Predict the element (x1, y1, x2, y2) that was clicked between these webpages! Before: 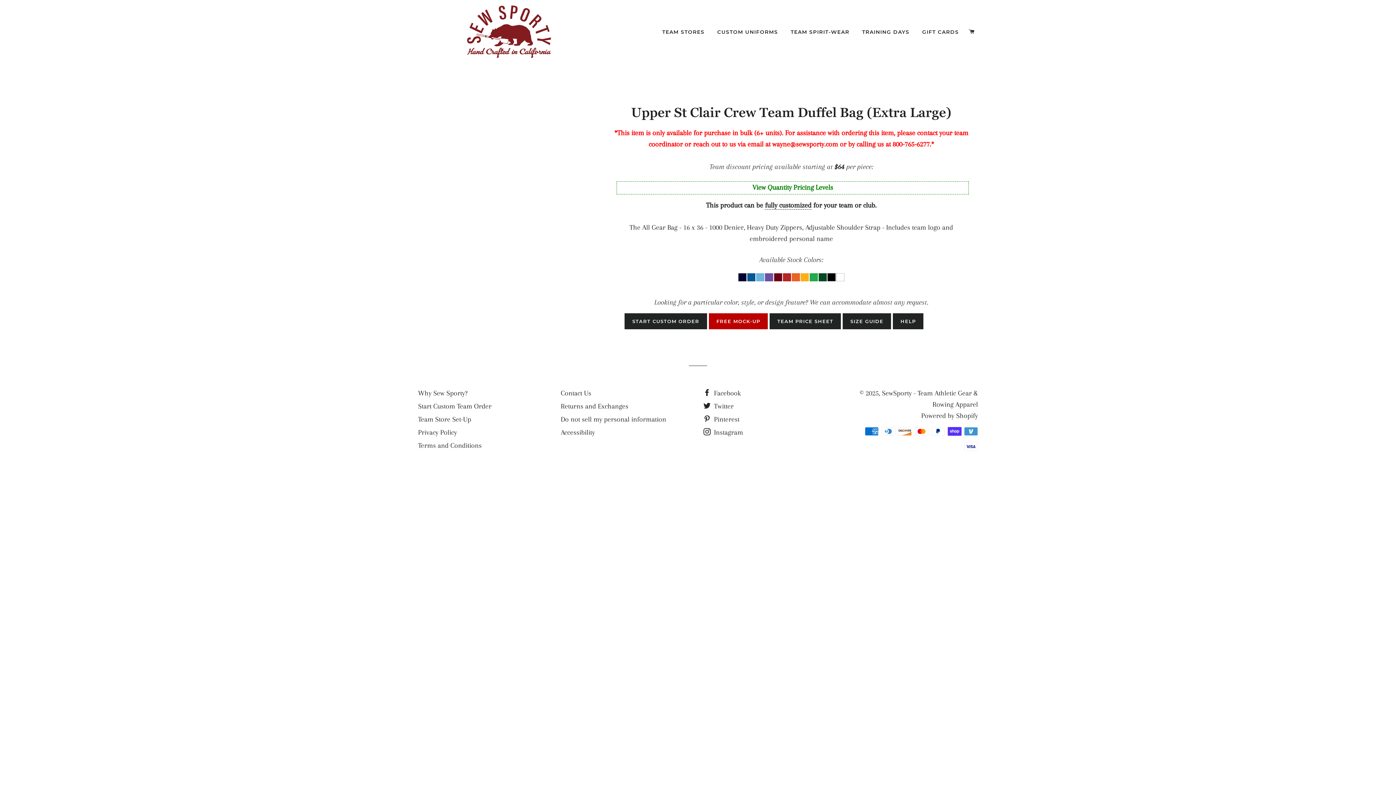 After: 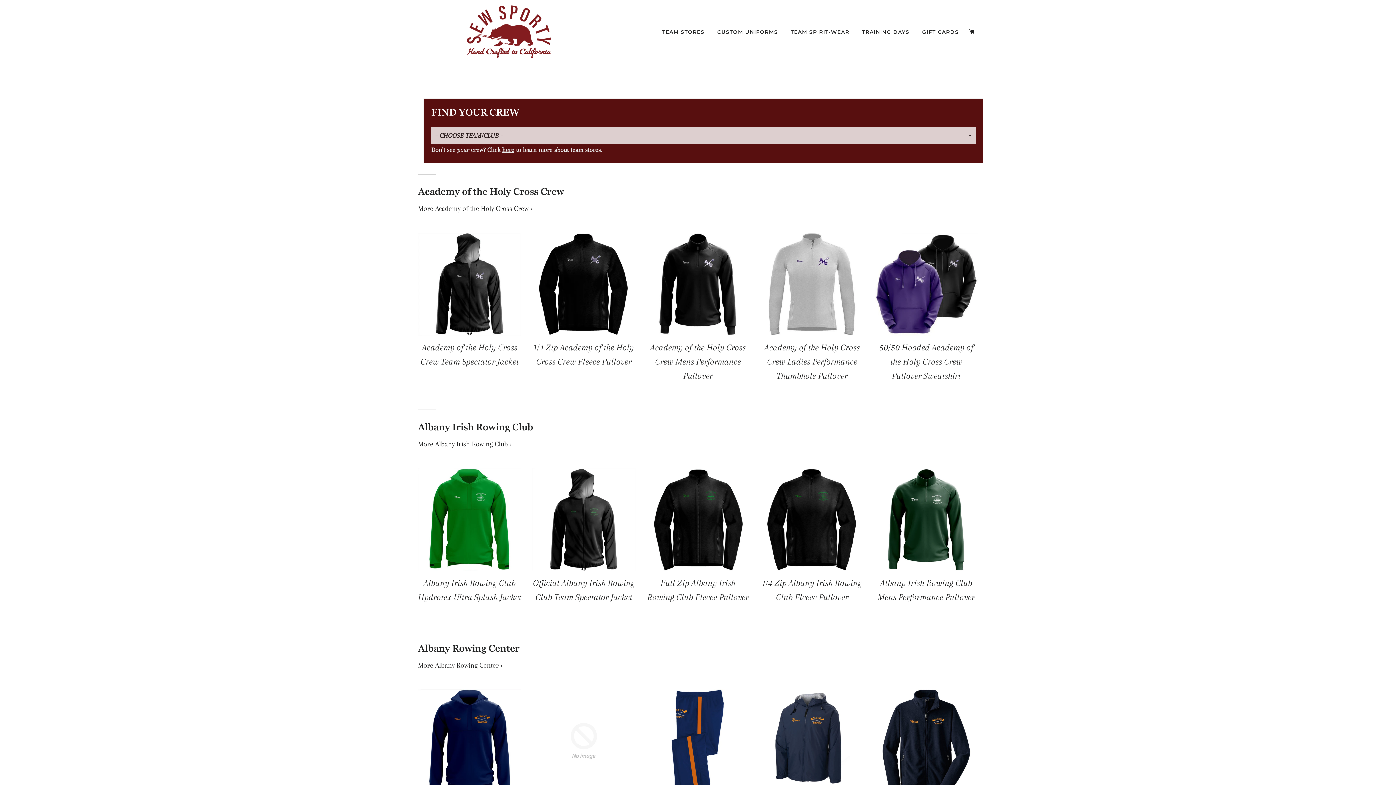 Action: label: TEAM STORES bbox: (656, 22, 710, 41)